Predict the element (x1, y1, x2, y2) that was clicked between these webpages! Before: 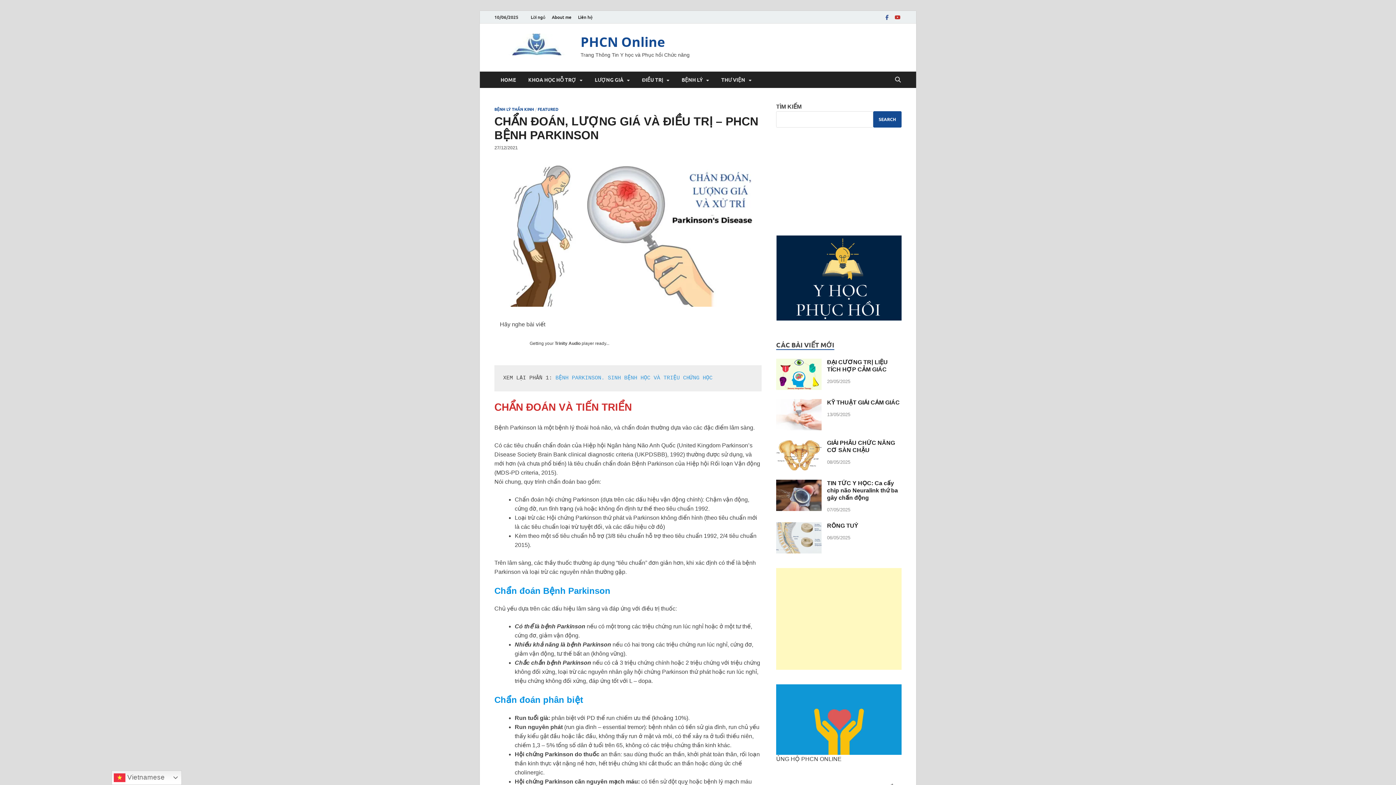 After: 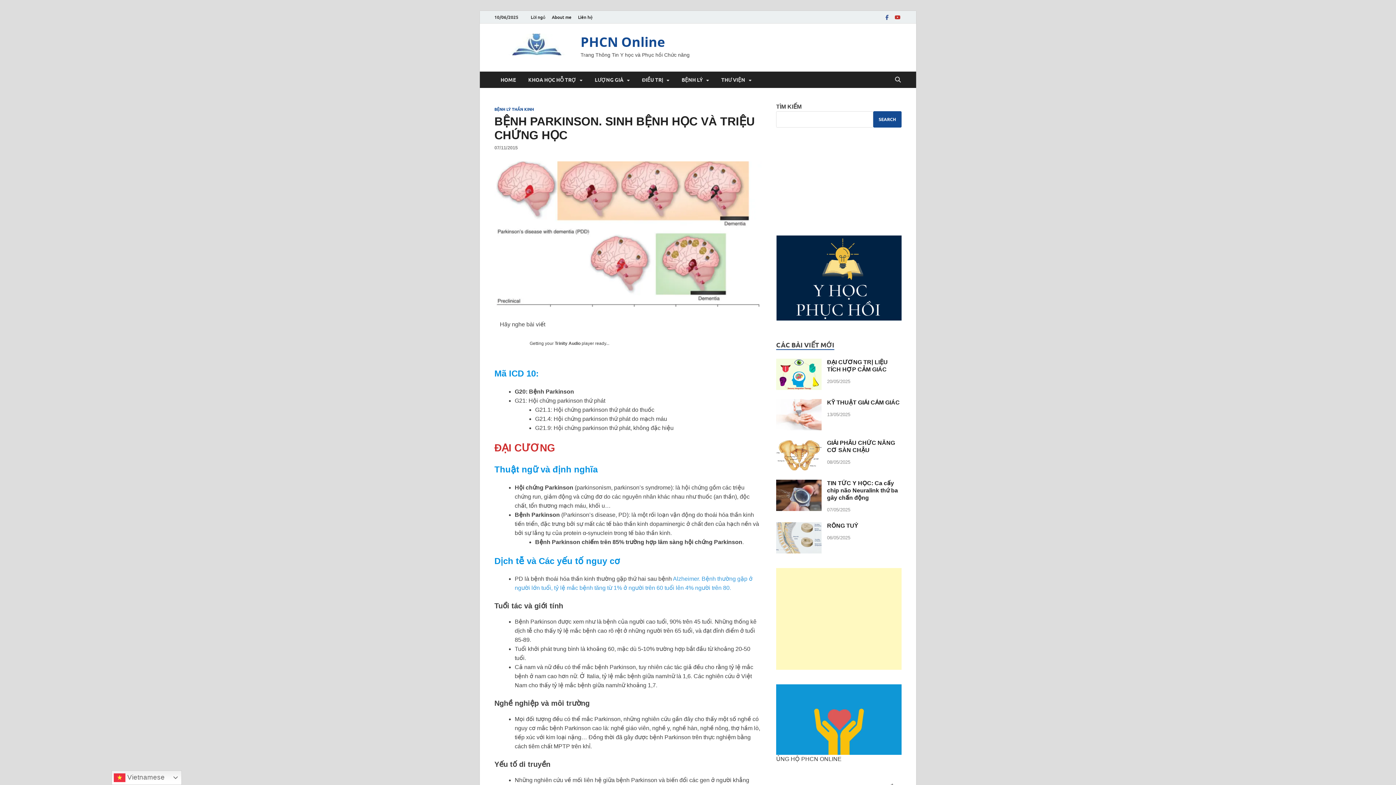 Action: bbox: (555, 375, 712, 381) label: BỆNH PARKINSON. SINH BỆNH HỌC VÀ TRIỆU CHỨNG HỌC